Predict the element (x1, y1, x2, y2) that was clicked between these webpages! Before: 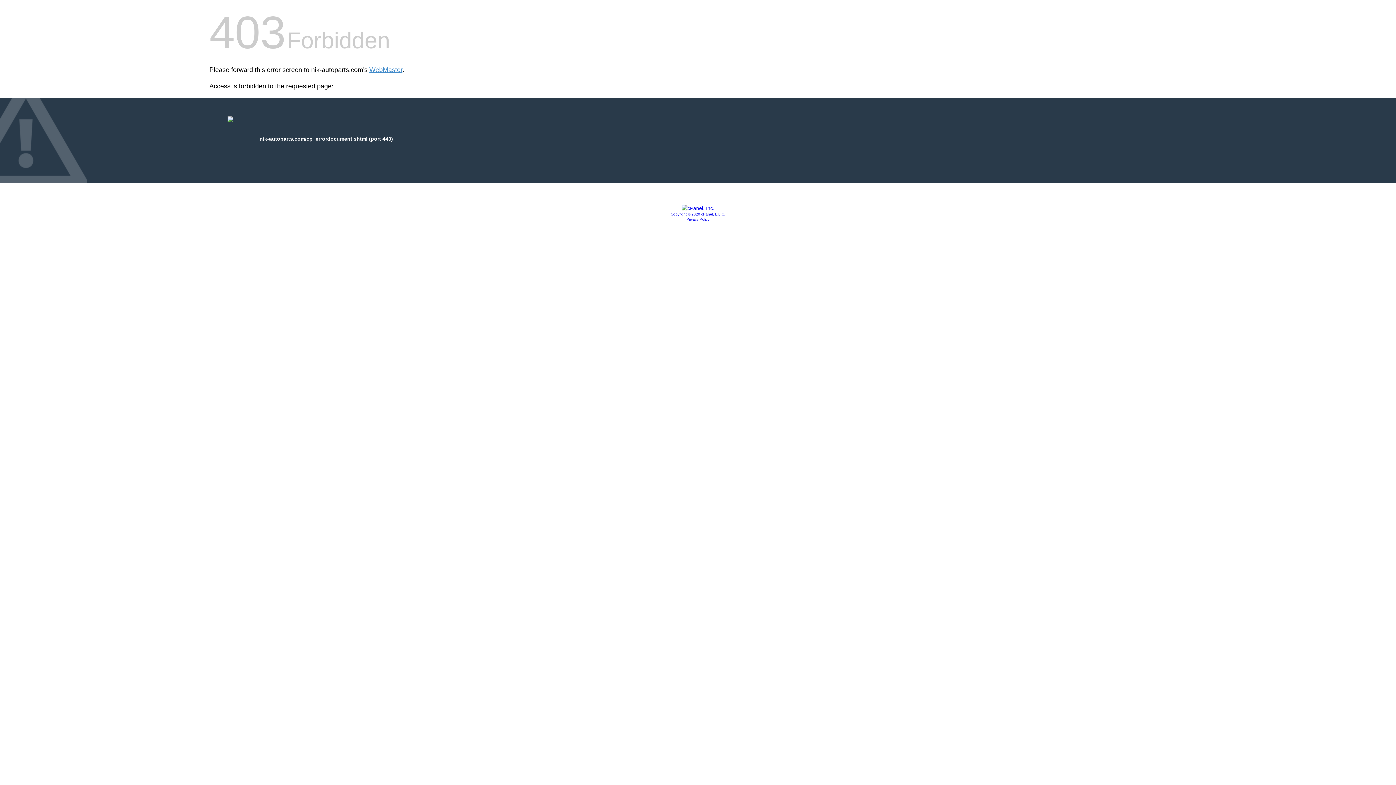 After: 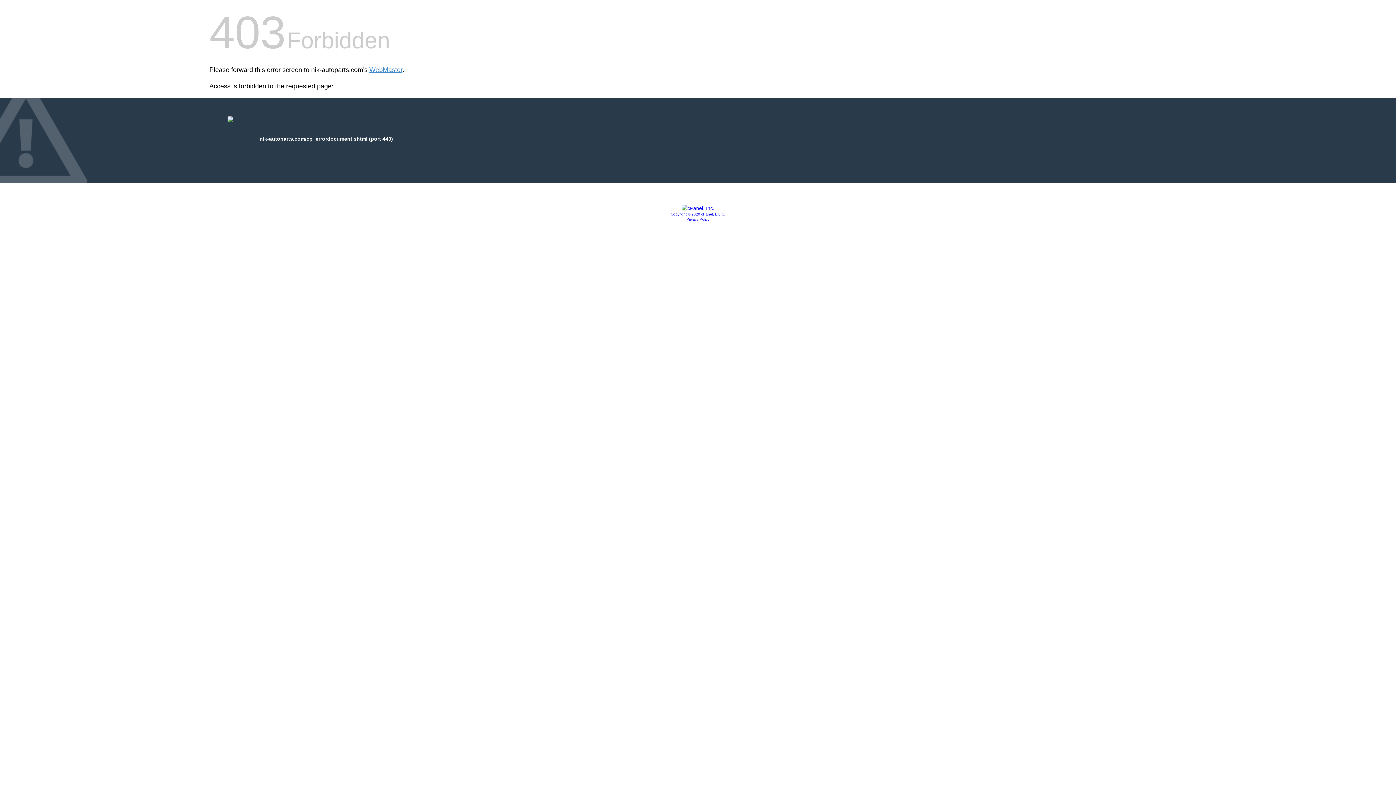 Action: bbox: (670, 212, 725, 216) label: Copyright © 2020 cPanel, L.L.C.